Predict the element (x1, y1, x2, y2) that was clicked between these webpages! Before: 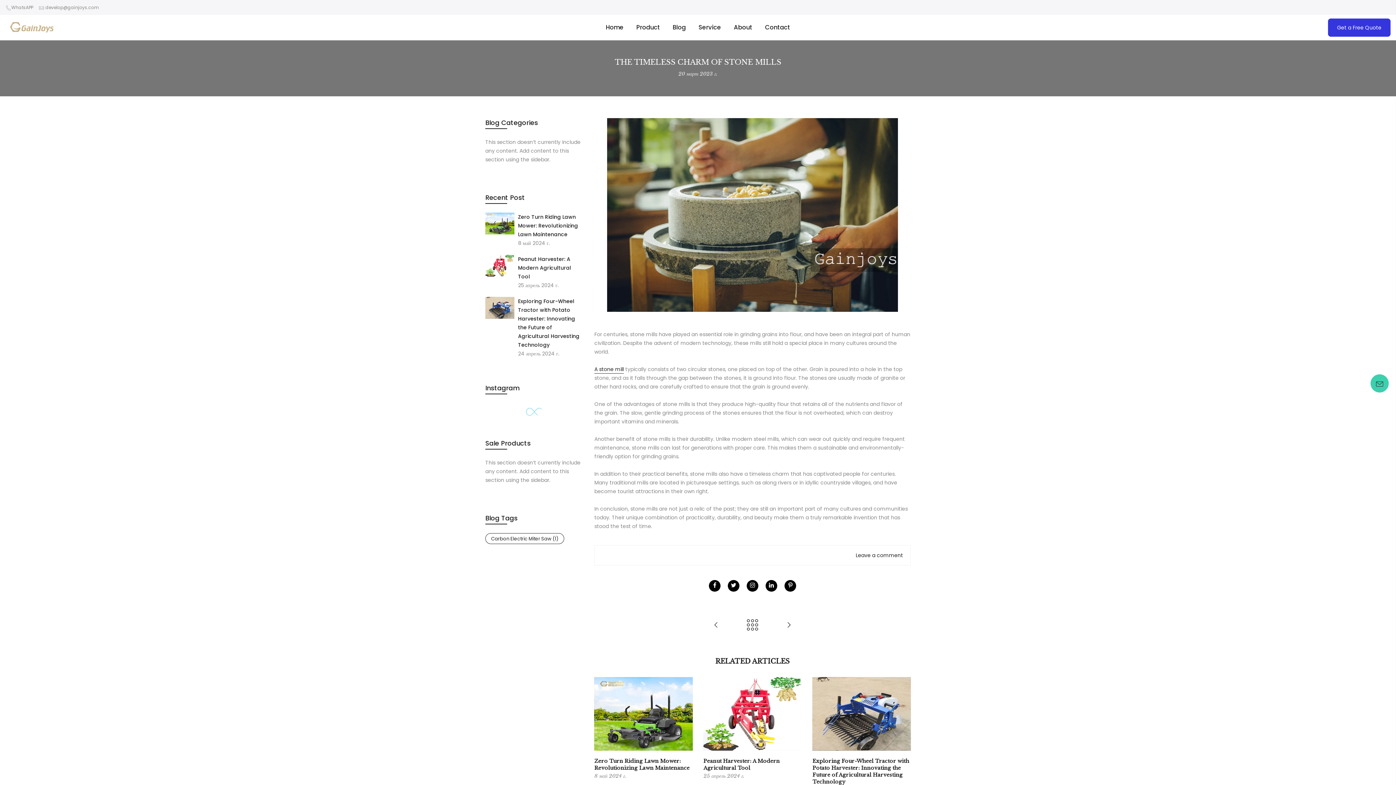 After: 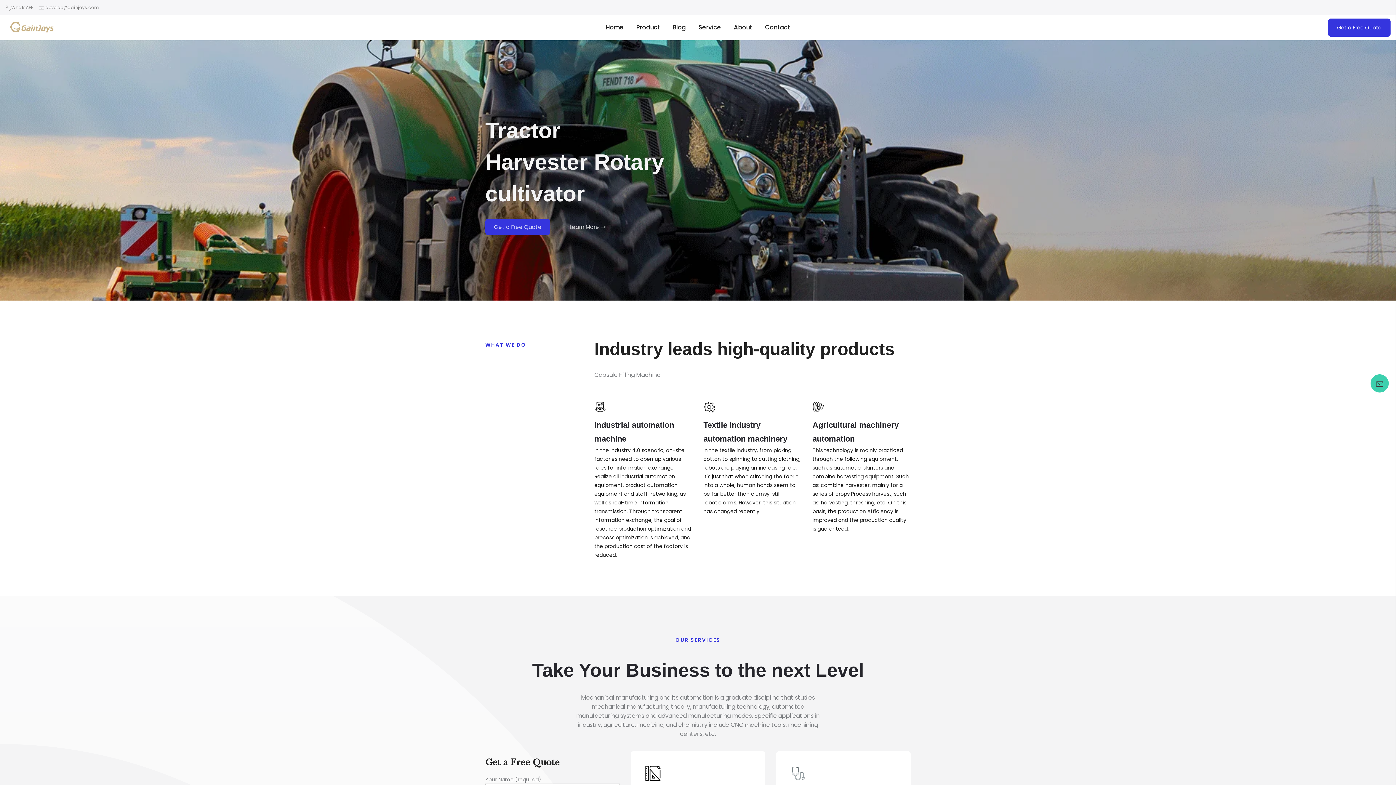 Action: bbox: (599, 14, 630, 40) label: Home